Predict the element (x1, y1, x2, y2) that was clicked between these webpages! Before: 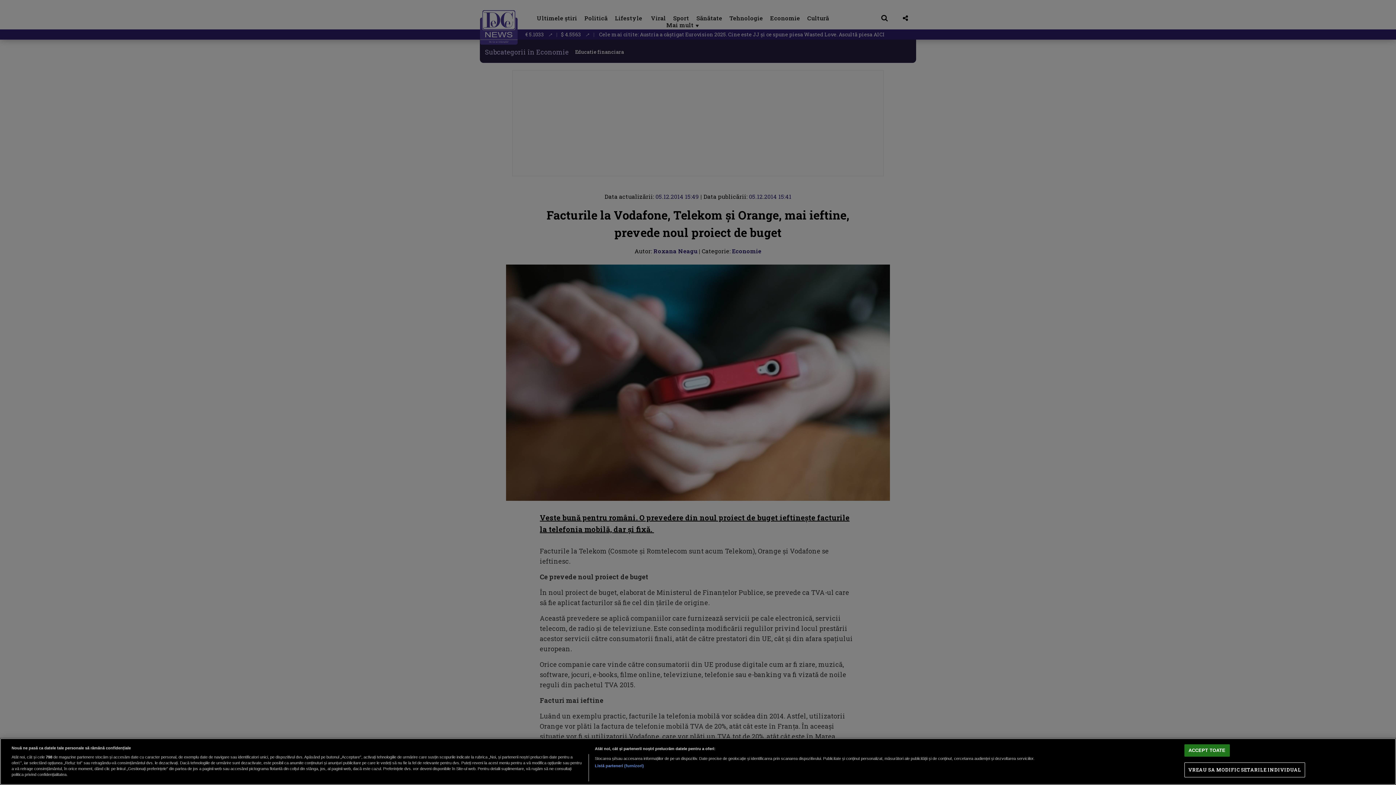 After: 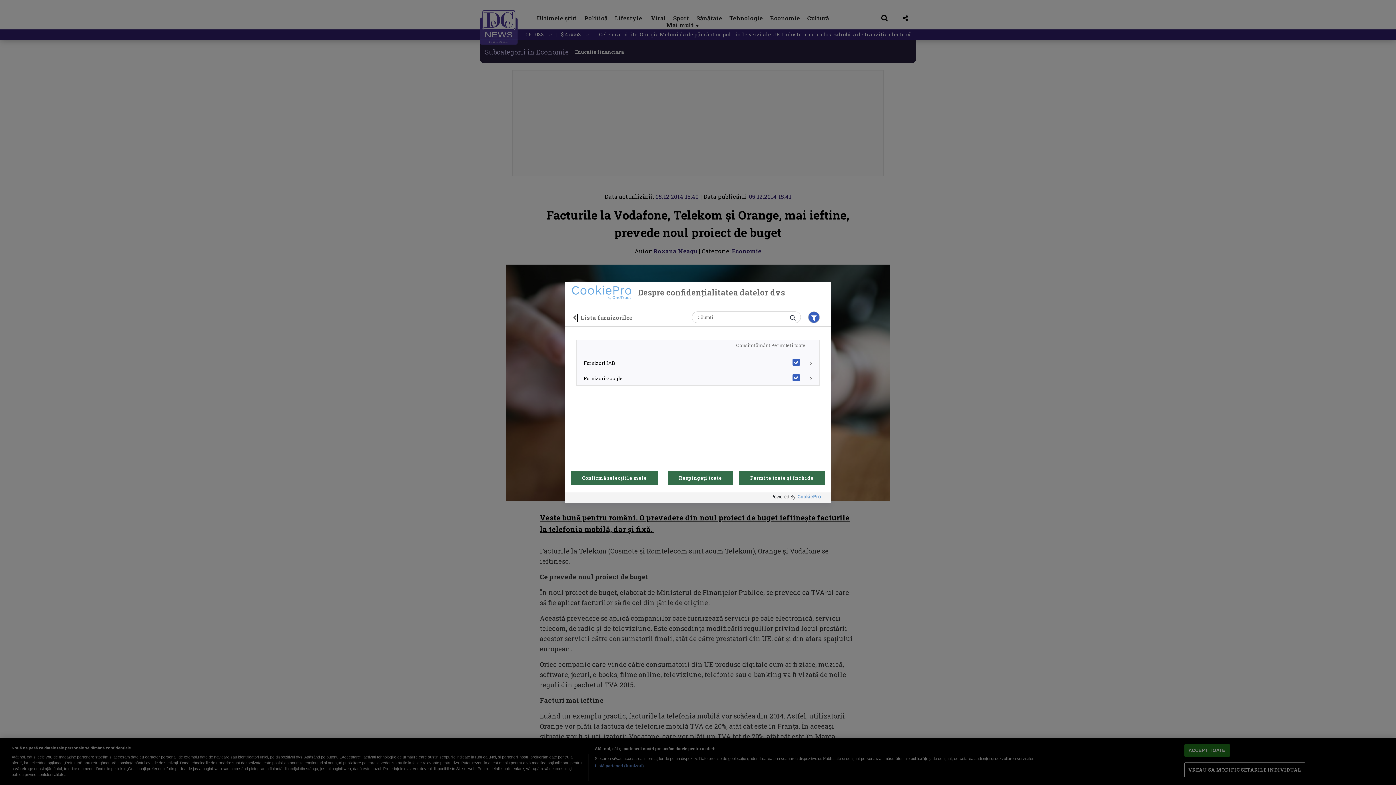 Action: bbox: (594, 763, 644, 769) label: Listă parteneri (furnizori)